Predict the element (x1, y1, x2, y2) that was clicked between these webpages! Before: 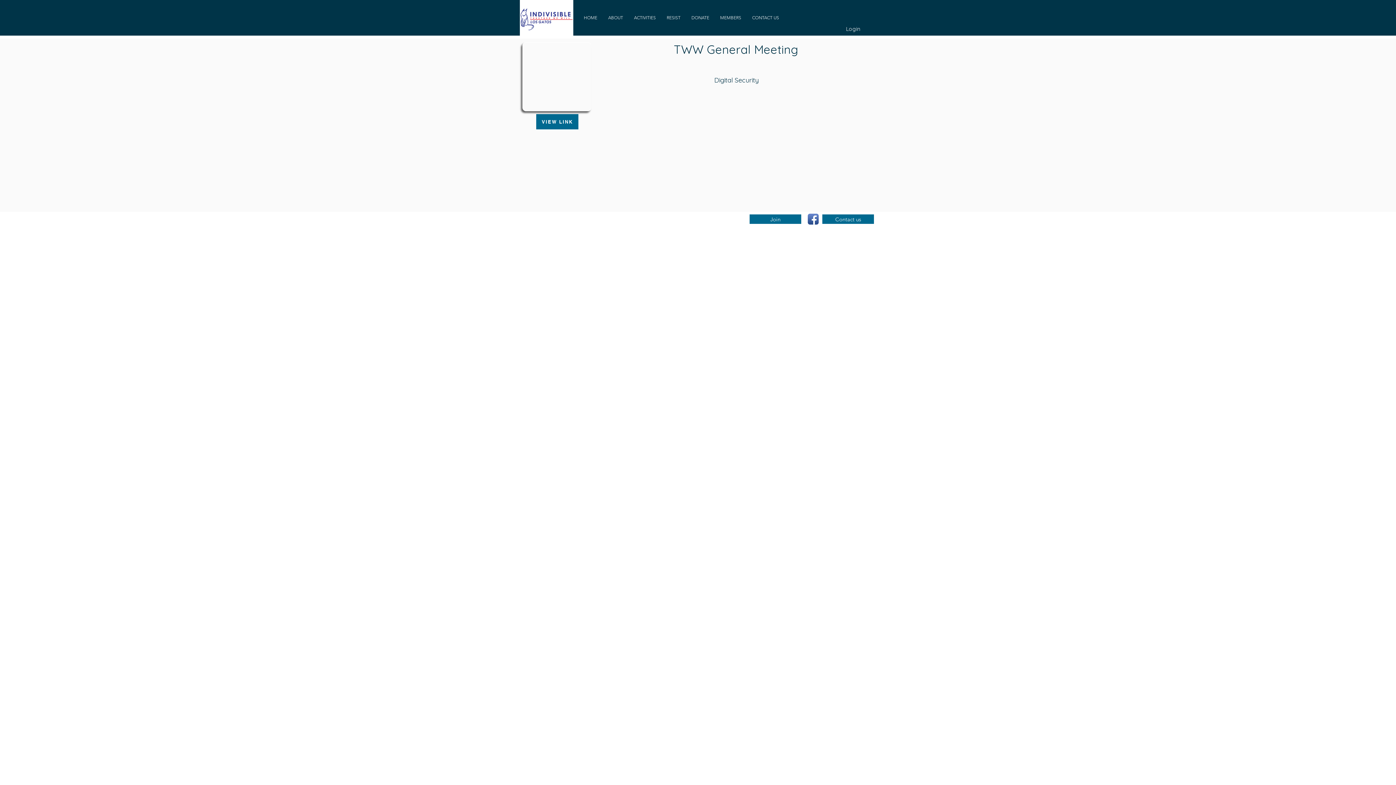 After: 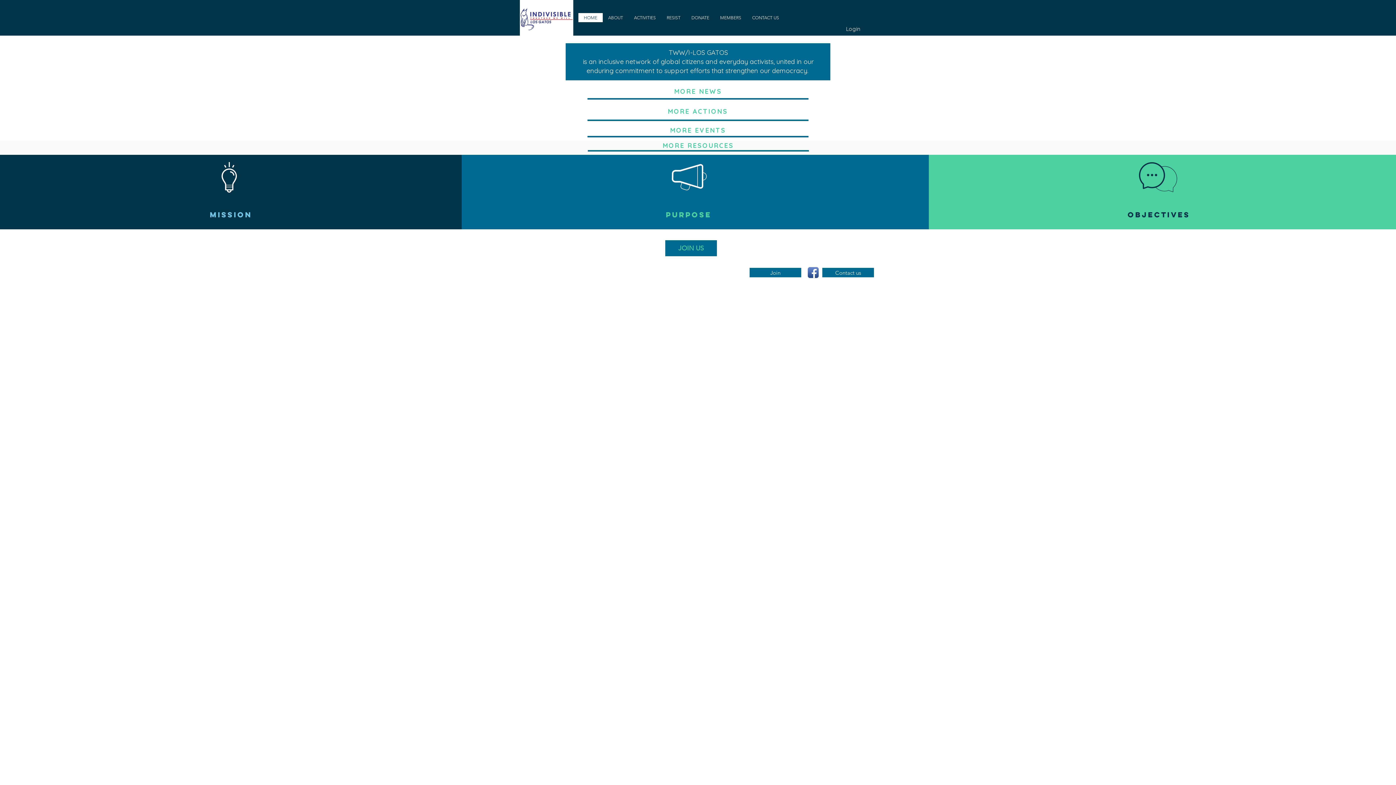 Action: label: HOME bbox: (578, 13, 602, 22)